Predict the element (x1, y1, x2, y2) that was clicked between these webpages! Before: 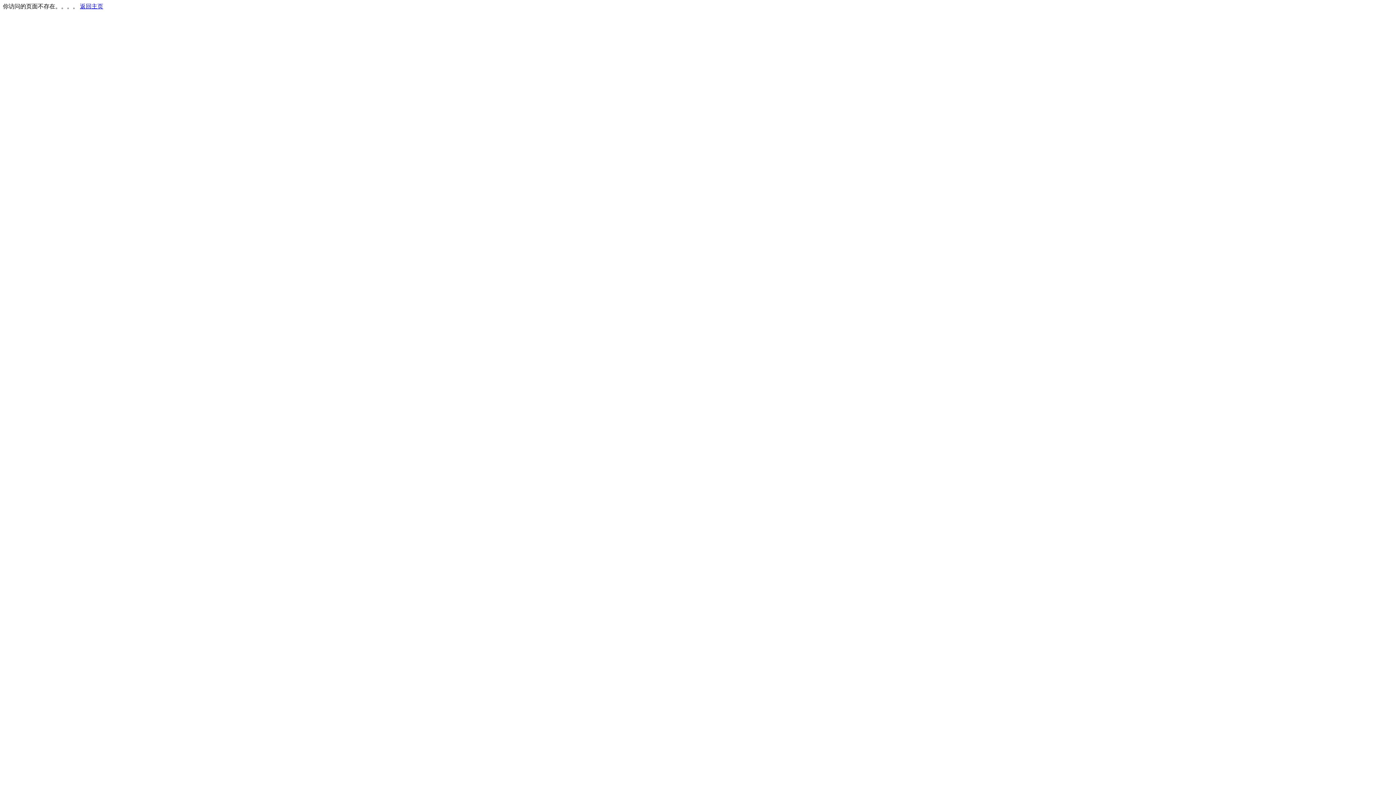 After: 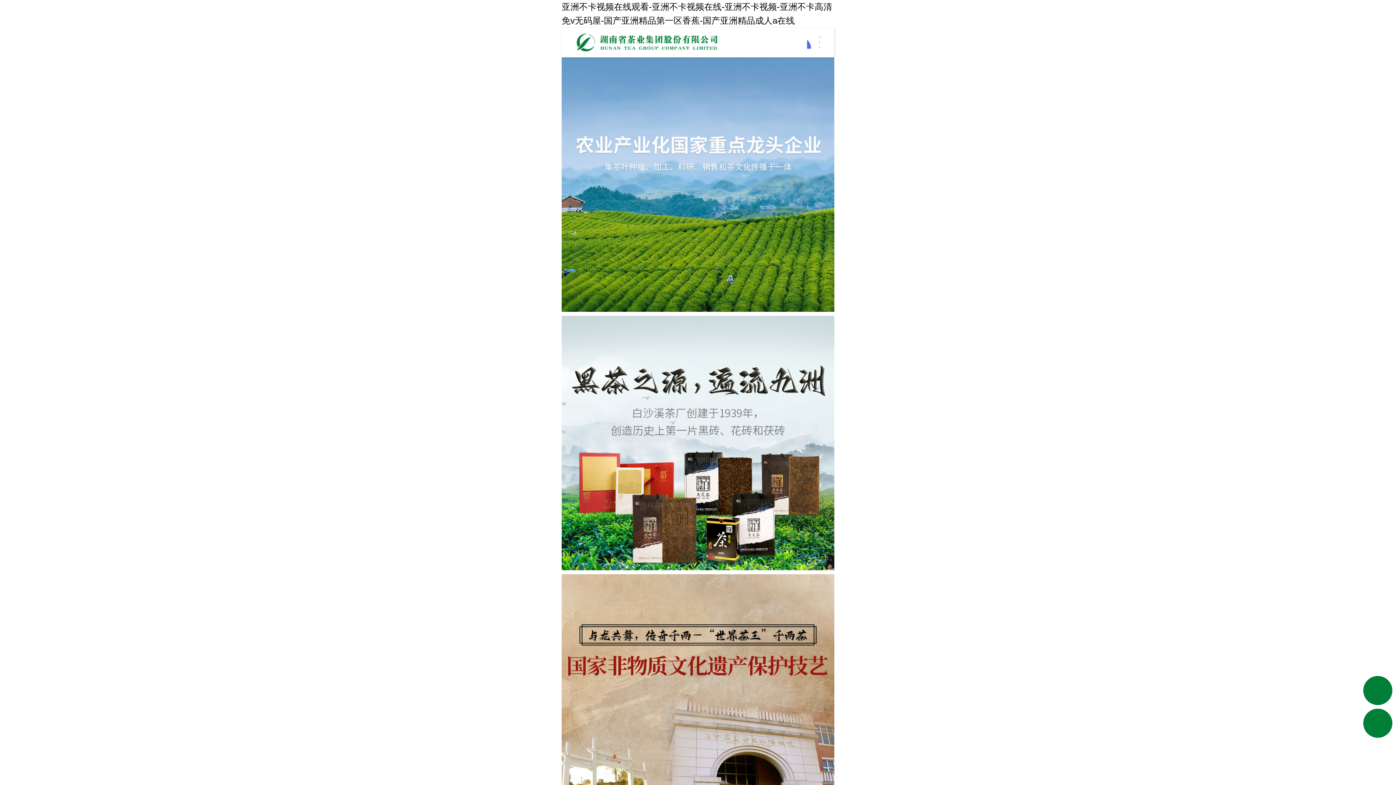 Action: bbox: (80, 3, 103, 9) label: 返回主页